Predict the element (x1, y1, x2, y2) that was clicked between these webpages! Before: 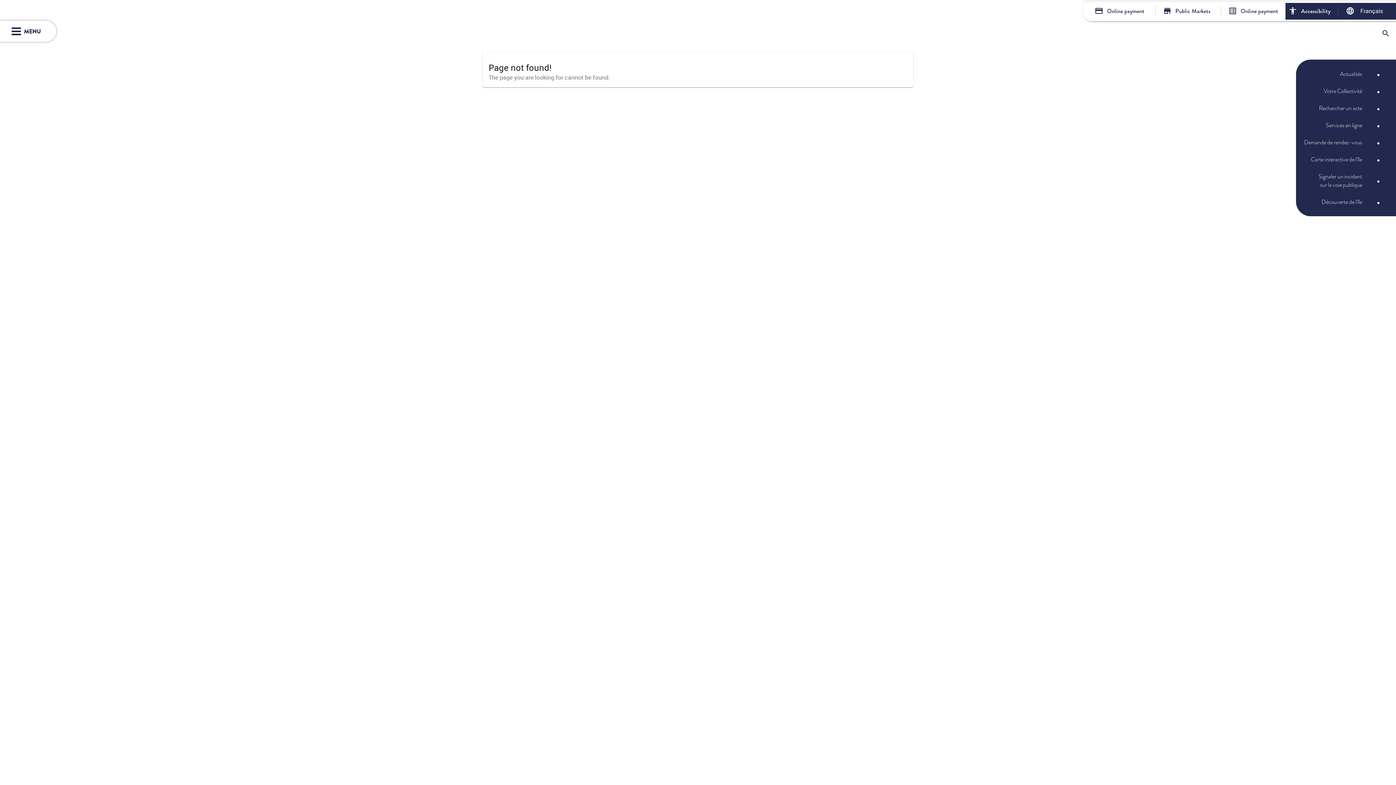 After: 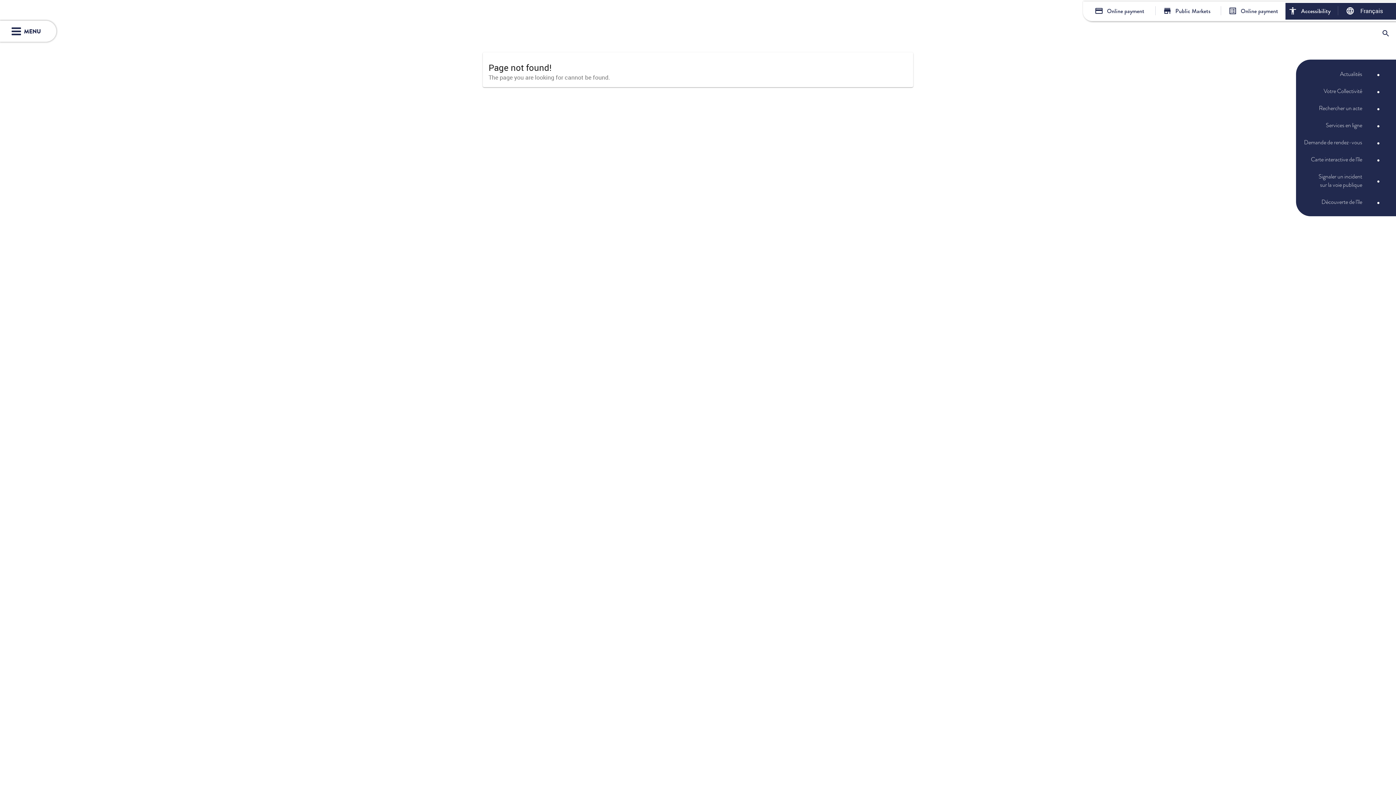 Action: bbox: (1302, 99, 1381, 116) label: Rechercher un acte

brightness_1